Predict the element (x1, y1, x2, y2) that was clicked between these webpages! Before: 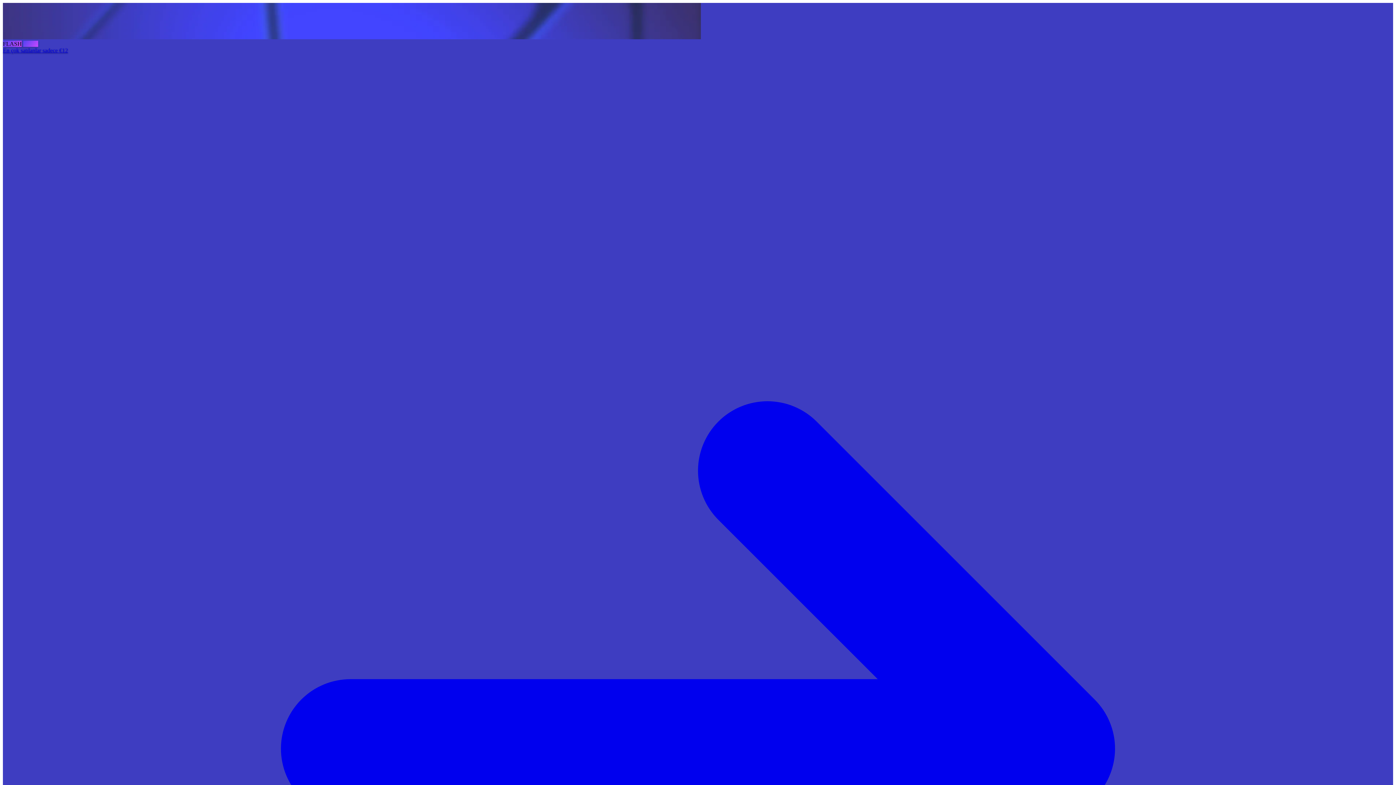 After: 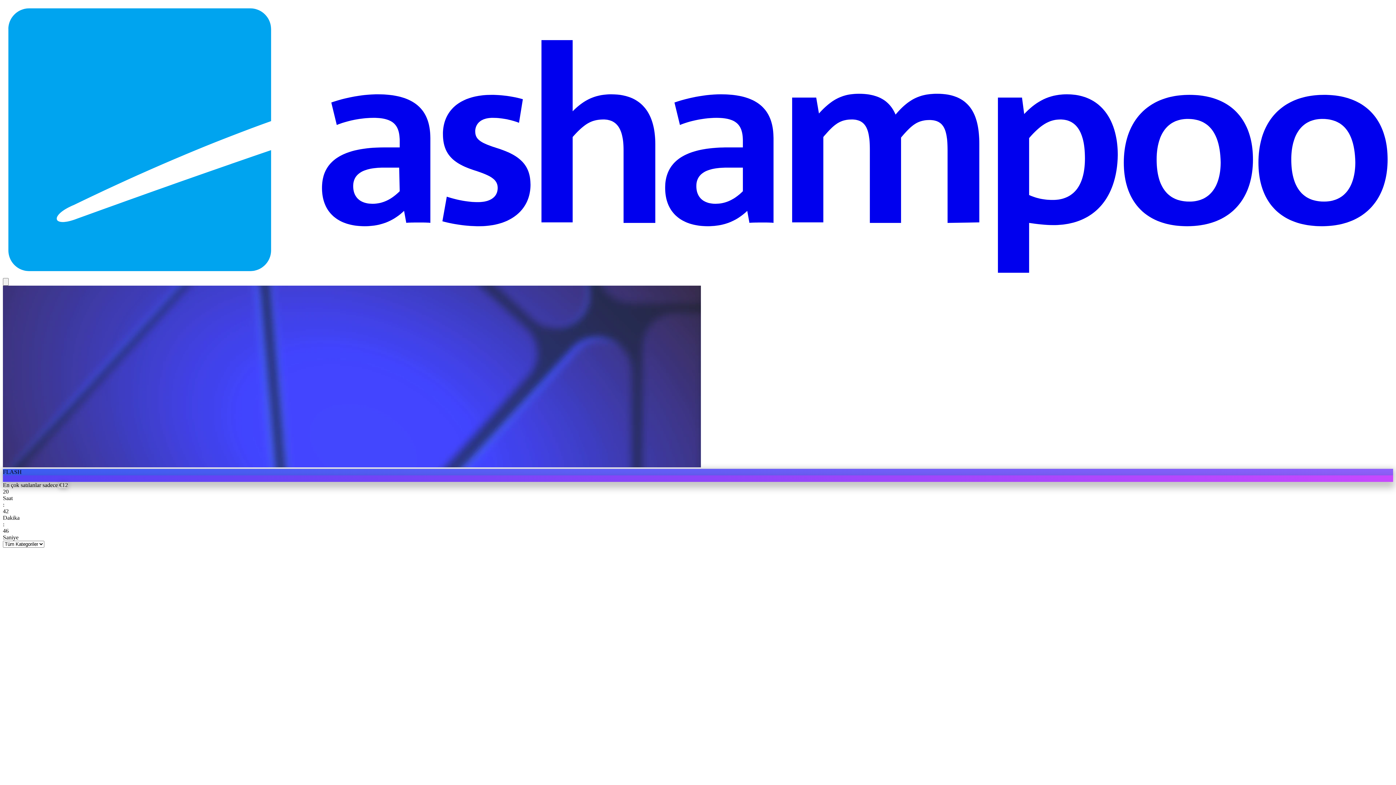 Action: label: En çok satılanlar sadece €12  bbox: (2, 47, 1393, 1445)